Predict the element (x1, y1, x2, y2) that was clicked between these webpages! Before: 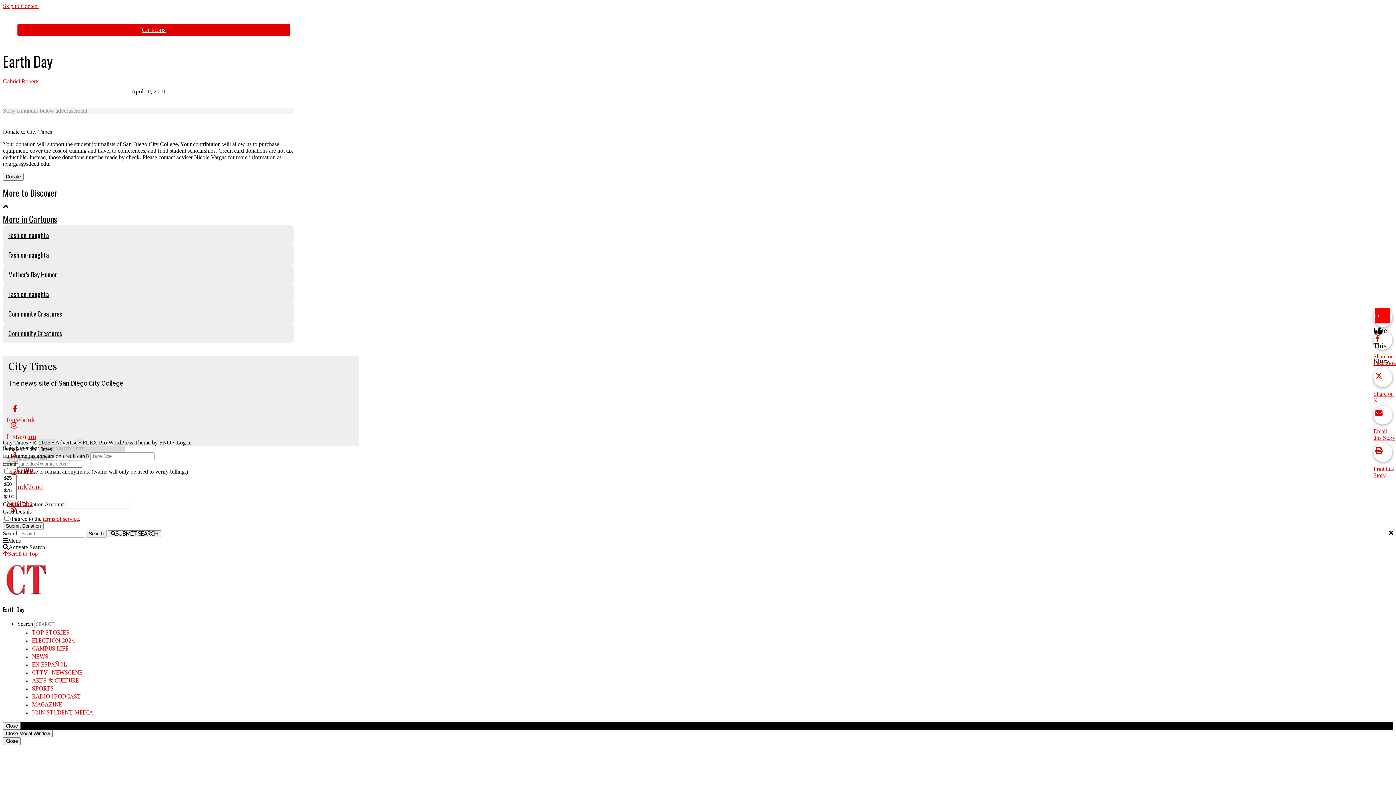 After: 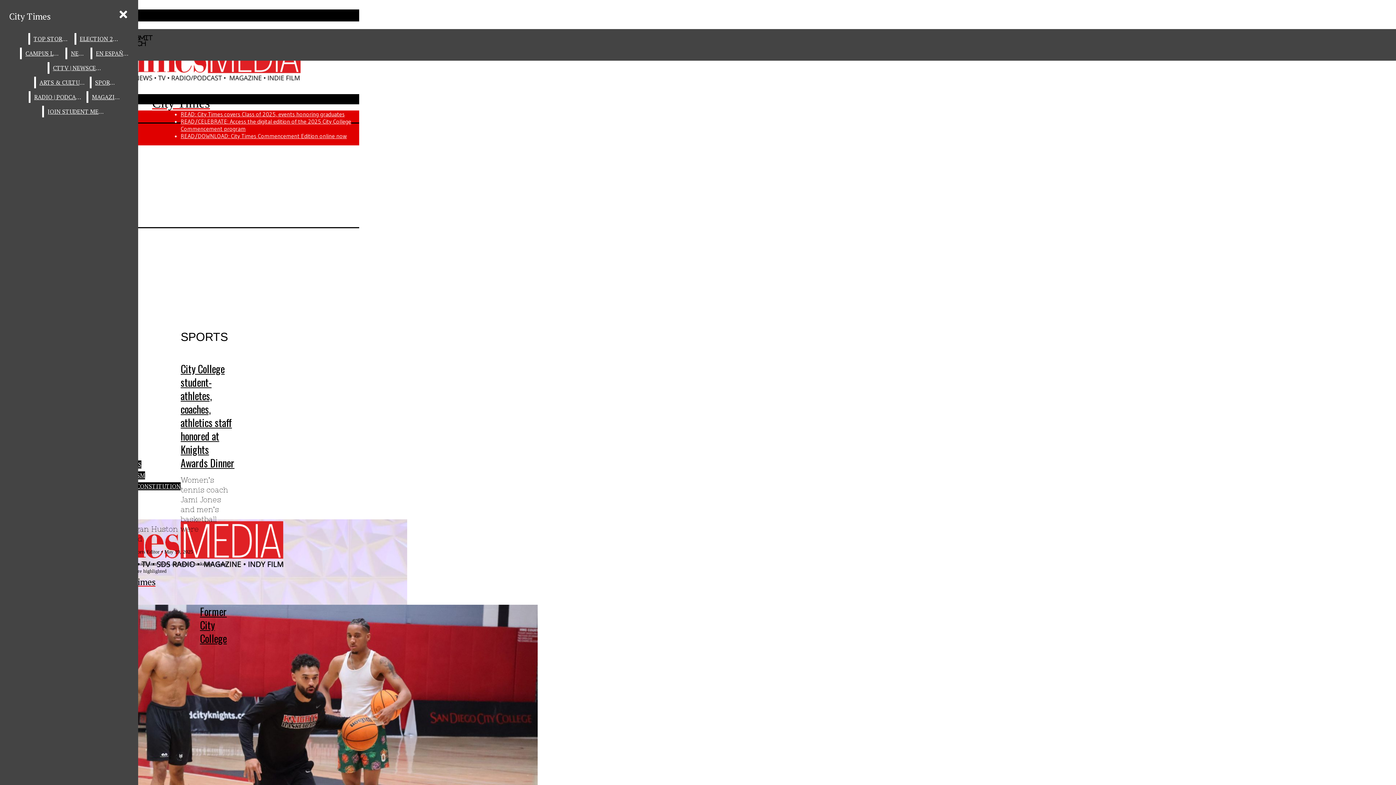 Action: label: SPORTS bbox: (32, 684, 53, 692)